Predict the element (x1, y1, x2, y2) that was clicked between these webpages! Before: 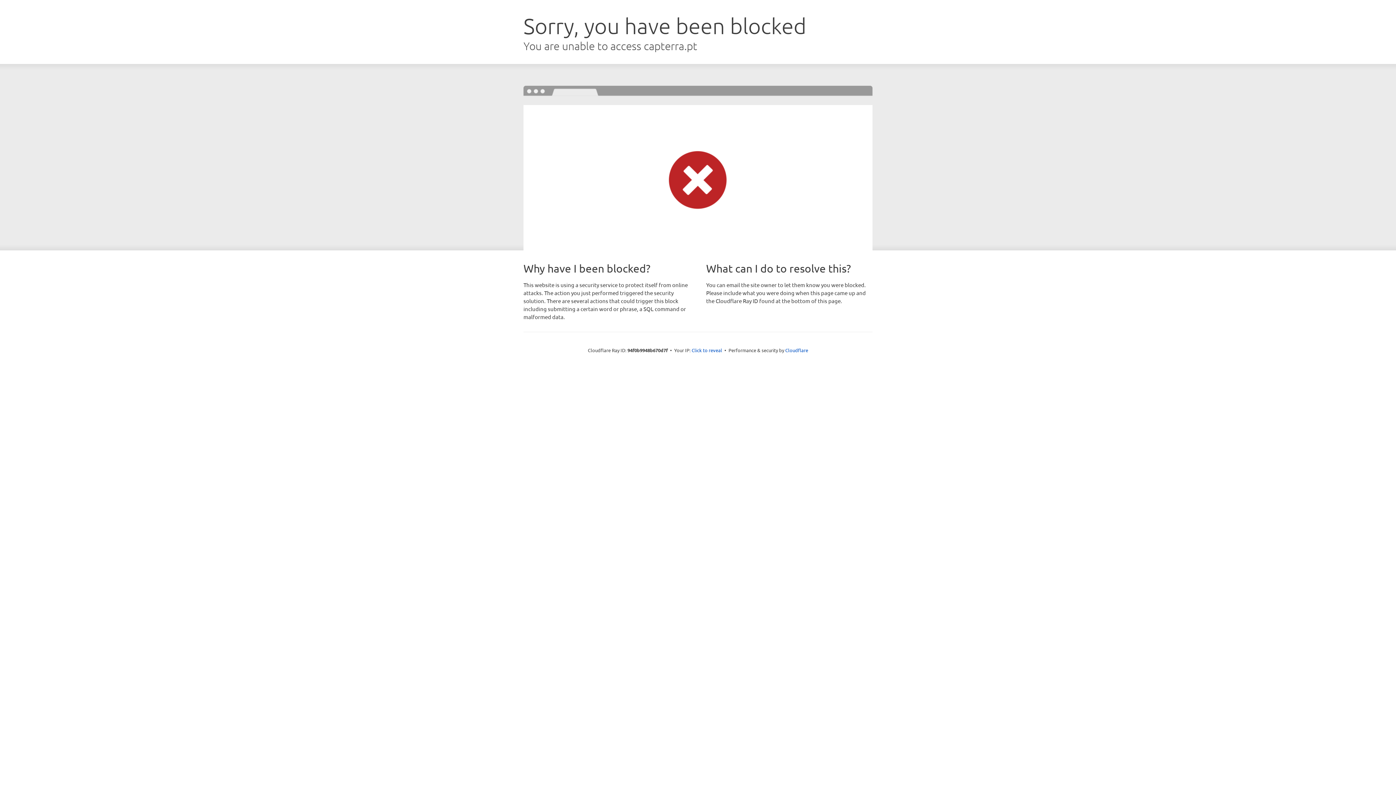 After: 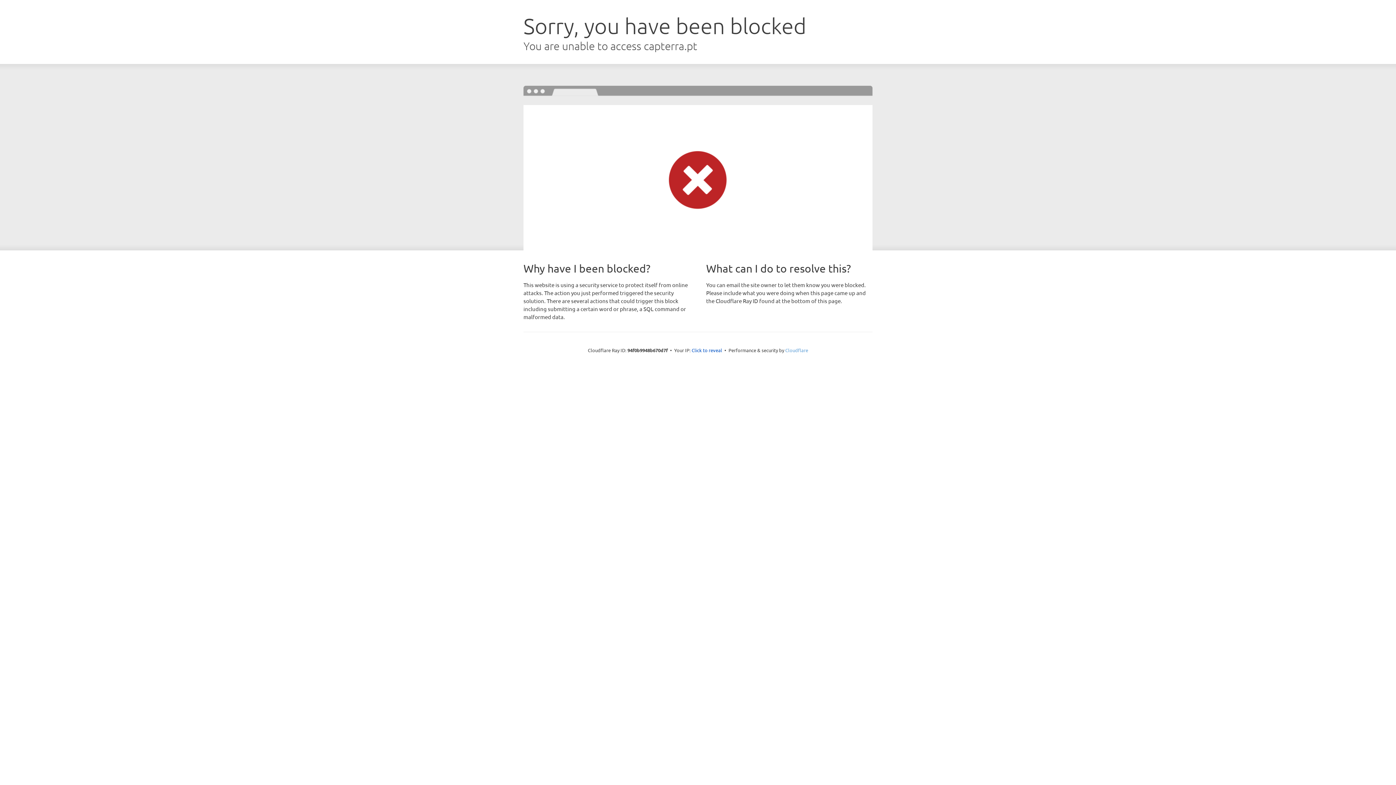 Action: bbox: (785, 347, 808, 353) label: Cloudflare